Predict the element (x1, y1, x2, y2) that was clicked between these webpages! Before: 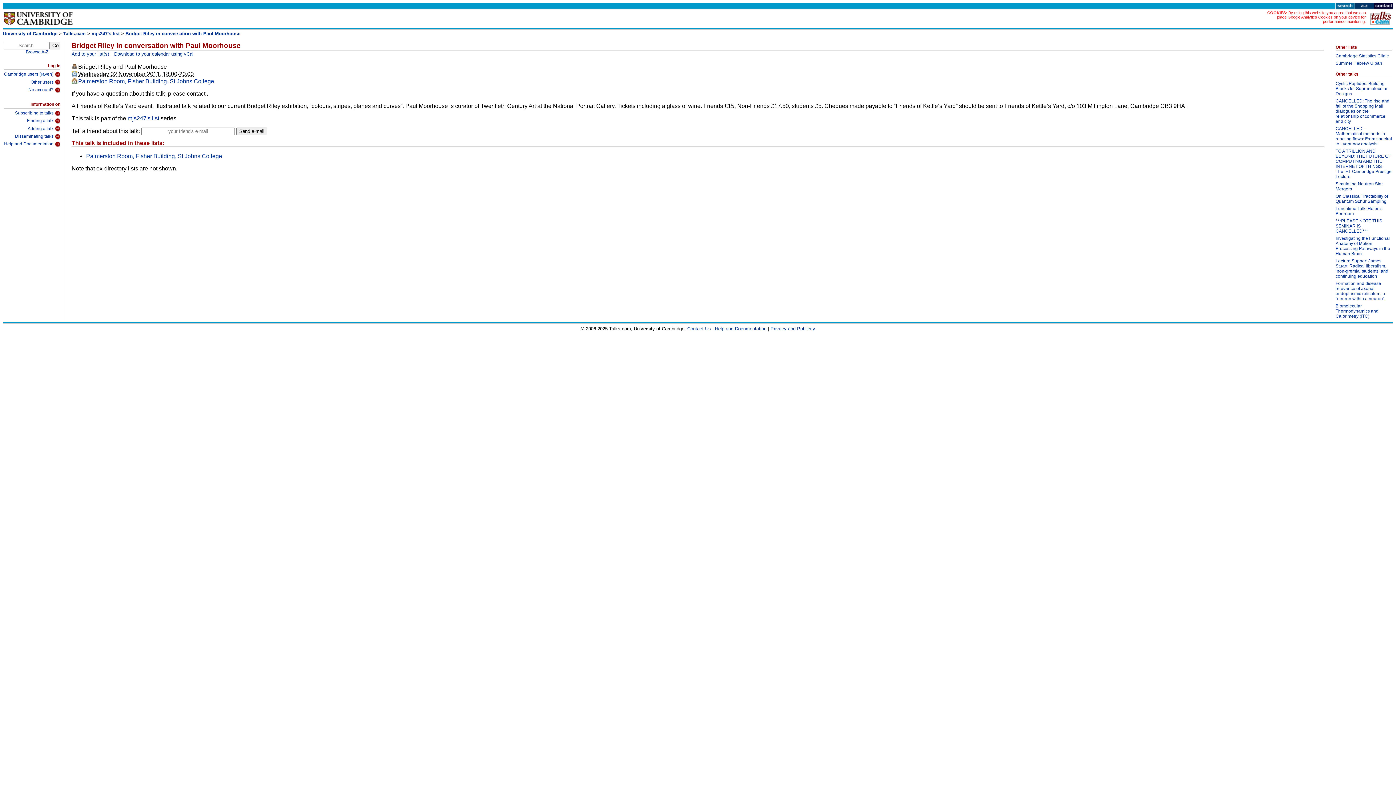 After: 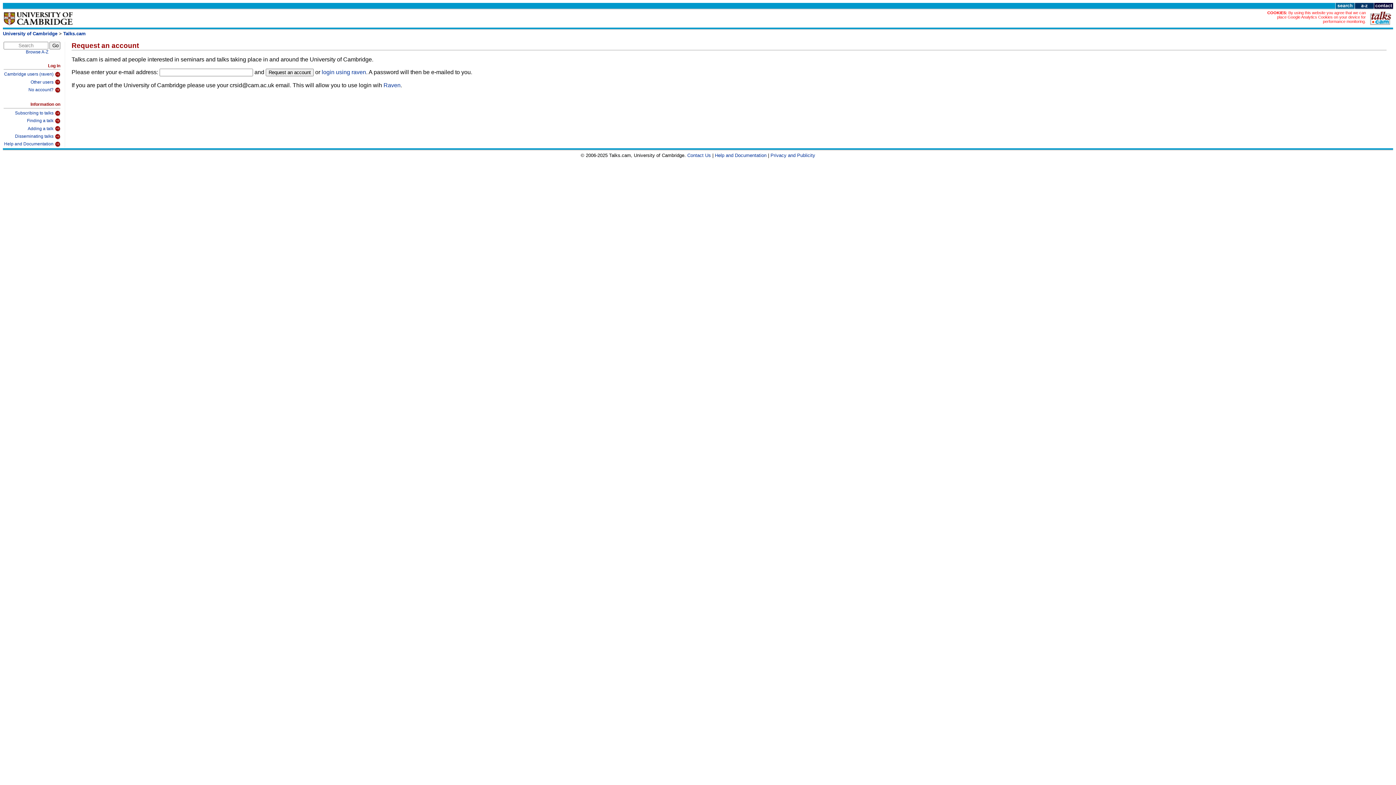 Action: bbox: (3, 85, 60, 93) label: No account?